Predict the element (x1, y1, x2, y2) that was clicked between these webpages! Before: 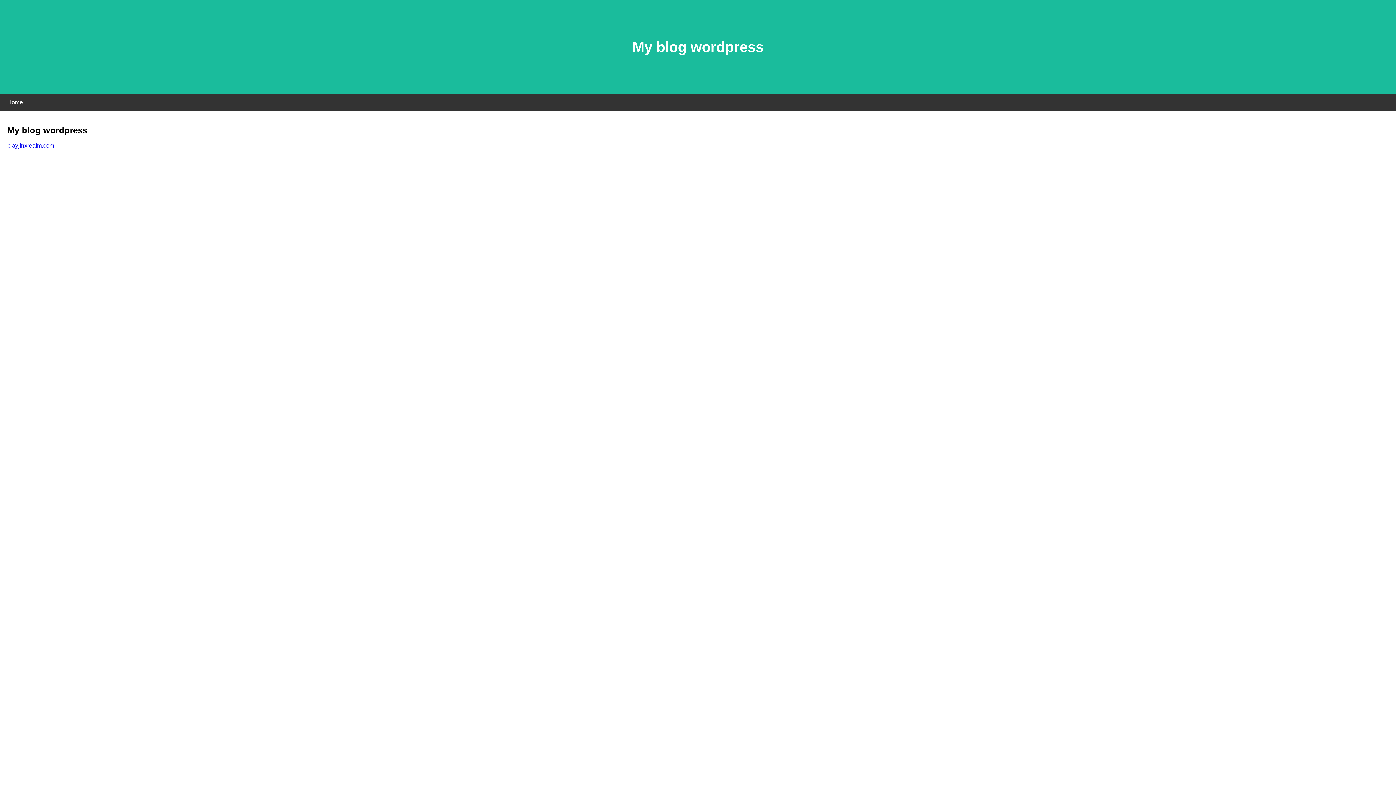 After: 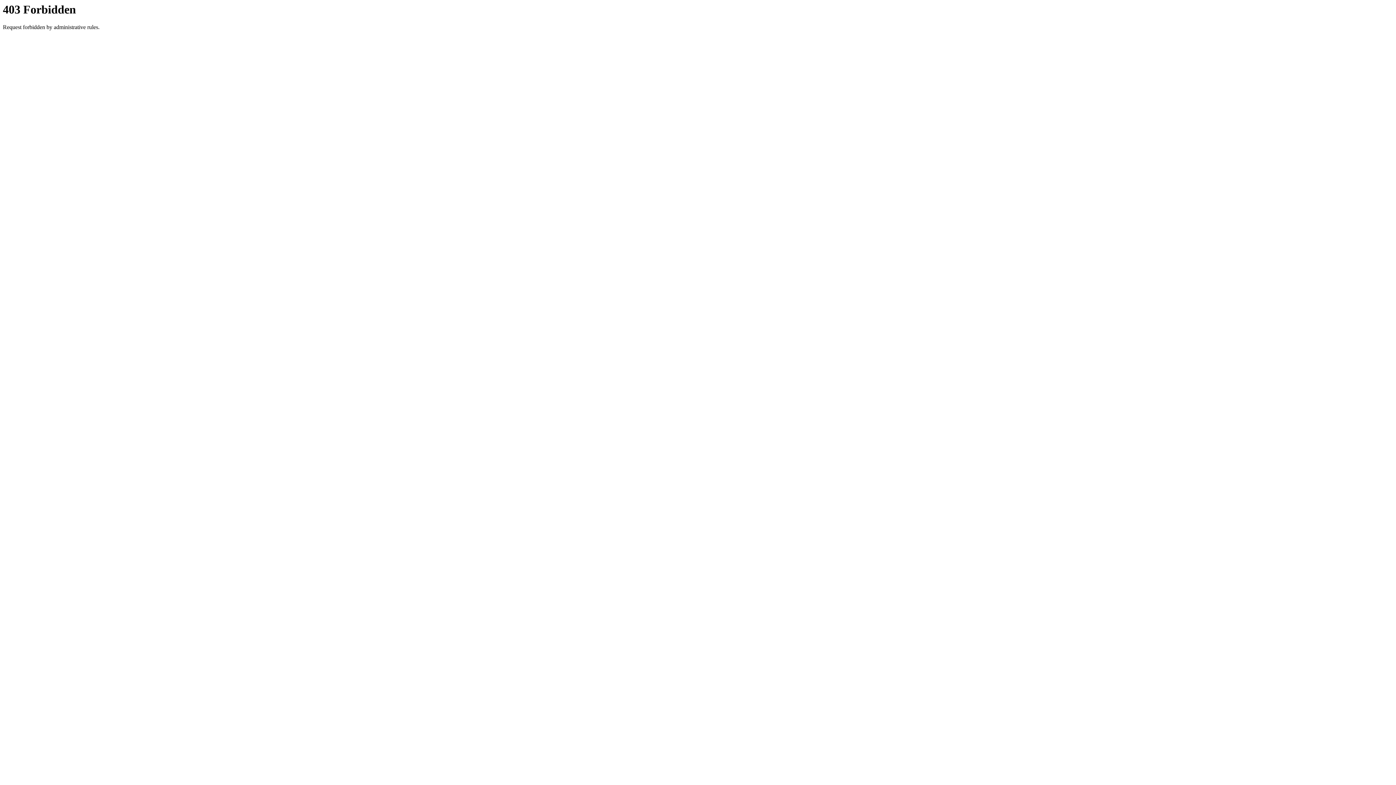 Action: label: playjinxrealm.com bbox: (7, 142, 54, 148)